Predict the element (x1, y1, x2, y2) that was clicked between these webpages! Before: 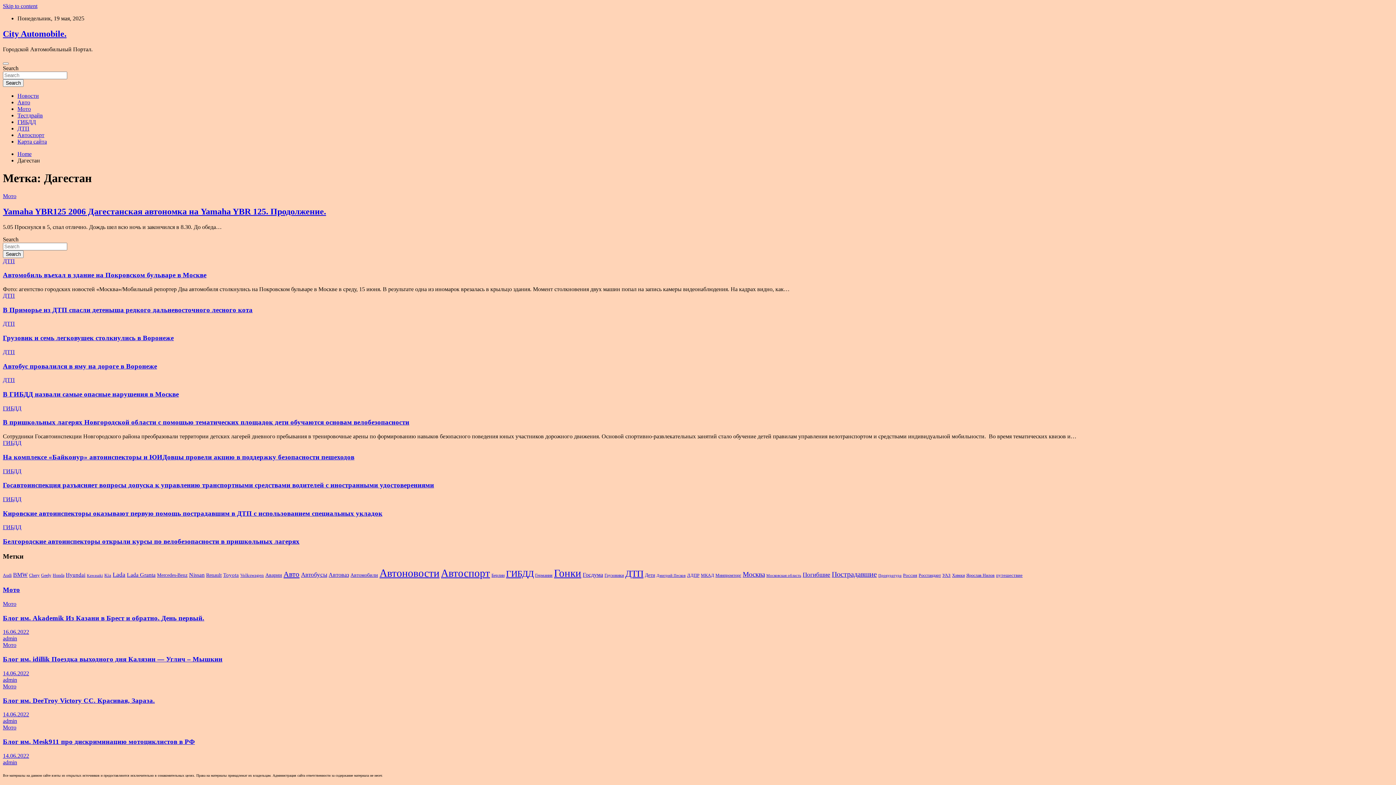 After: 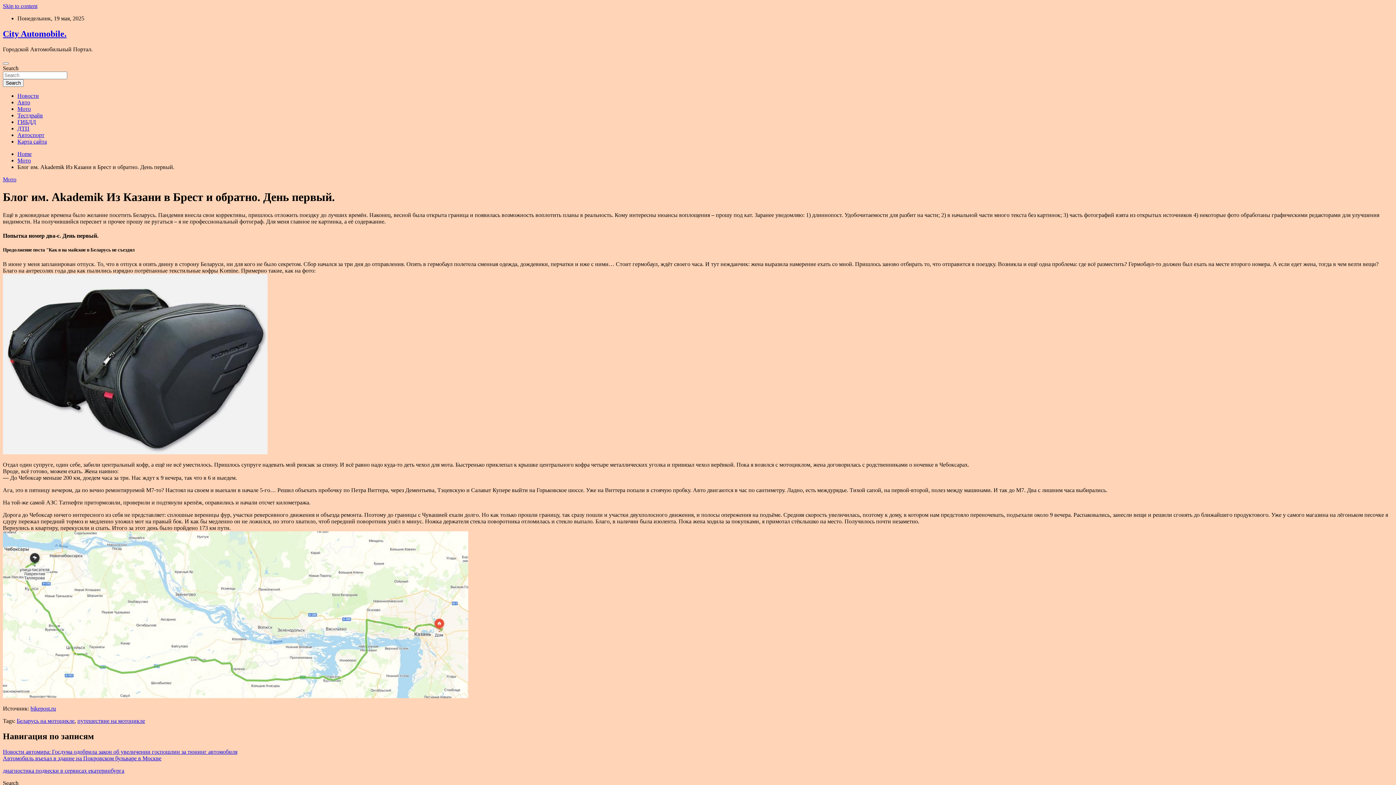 Action: label: 16.06.2022 bbox: (2, 629, 29, 635)